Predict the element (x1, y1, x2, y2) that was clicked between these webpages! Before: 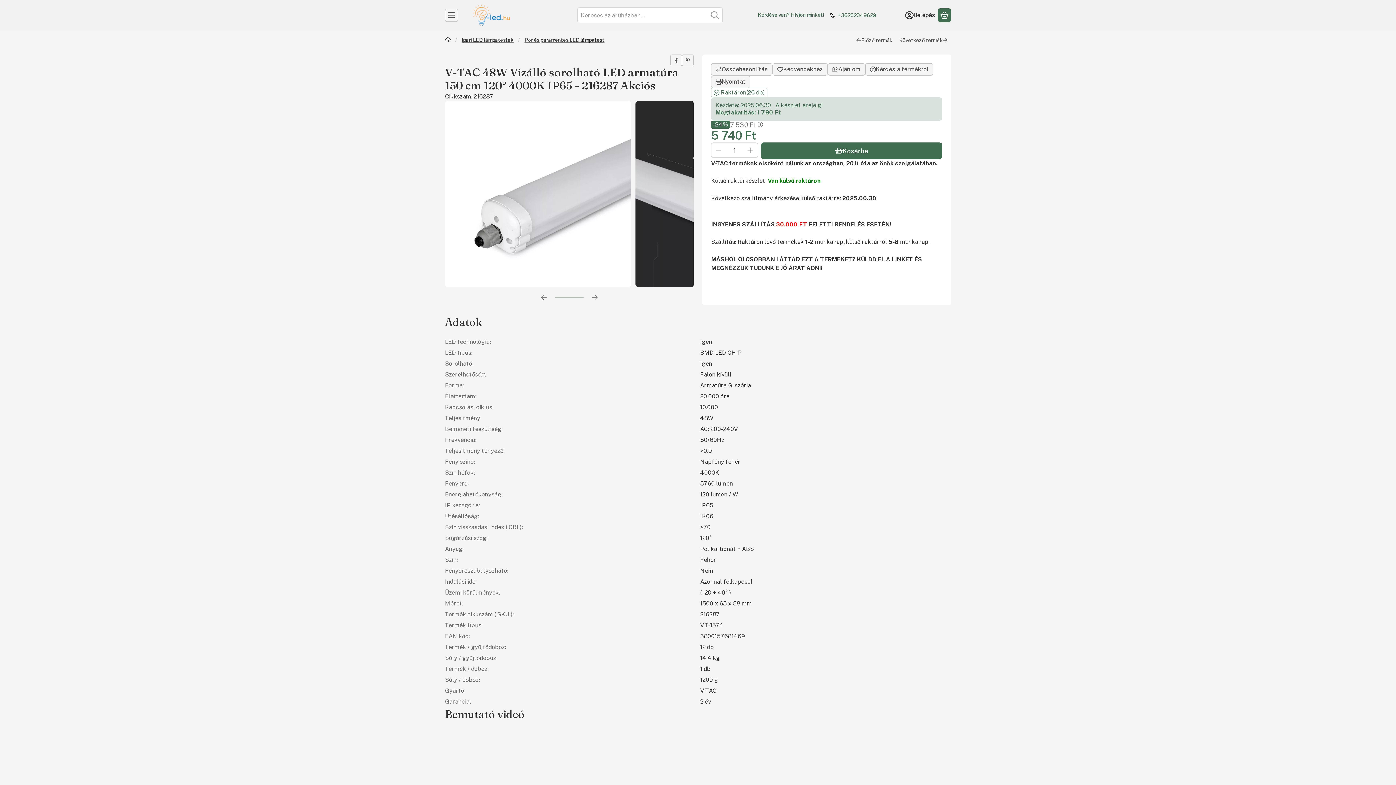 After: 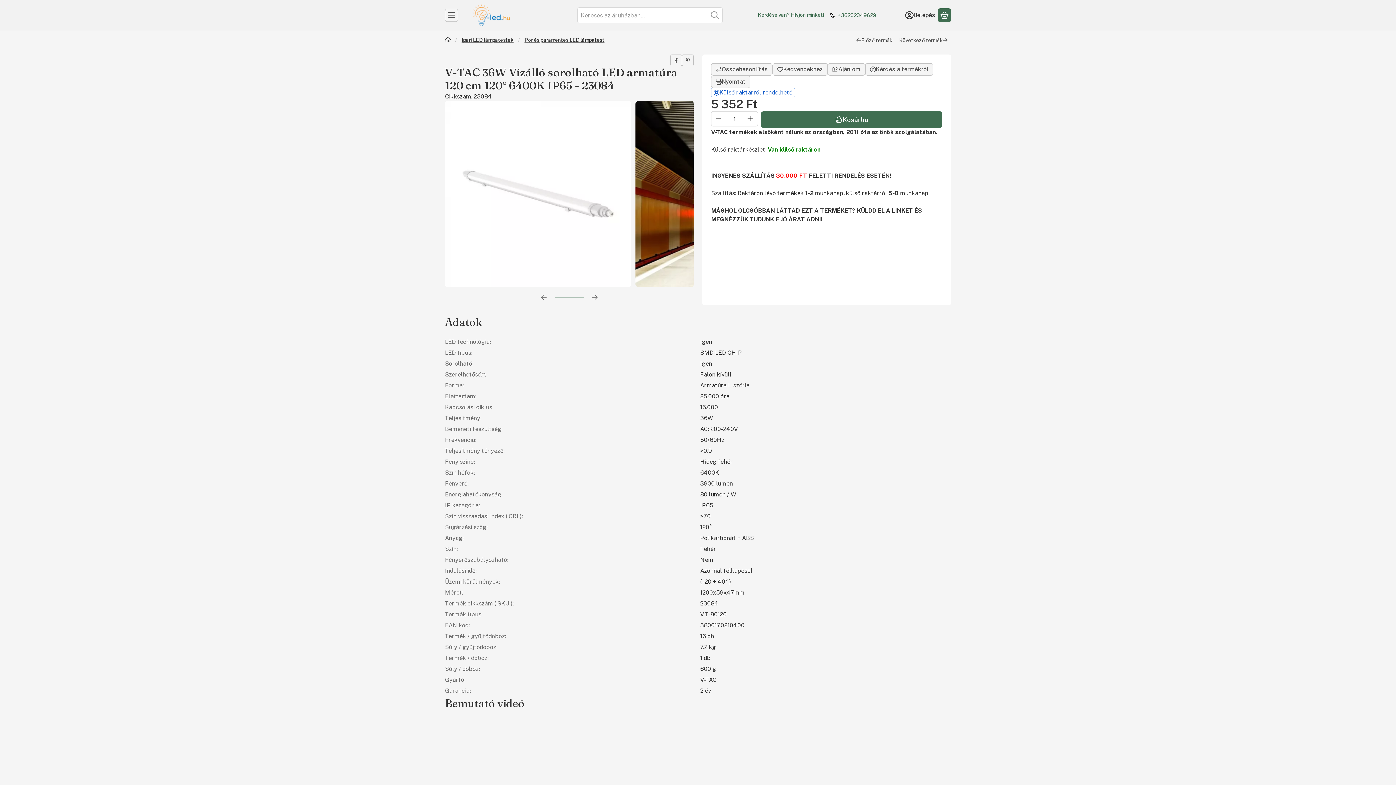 Action: label: Előző termék bbox: (853, 34, 896, 45)